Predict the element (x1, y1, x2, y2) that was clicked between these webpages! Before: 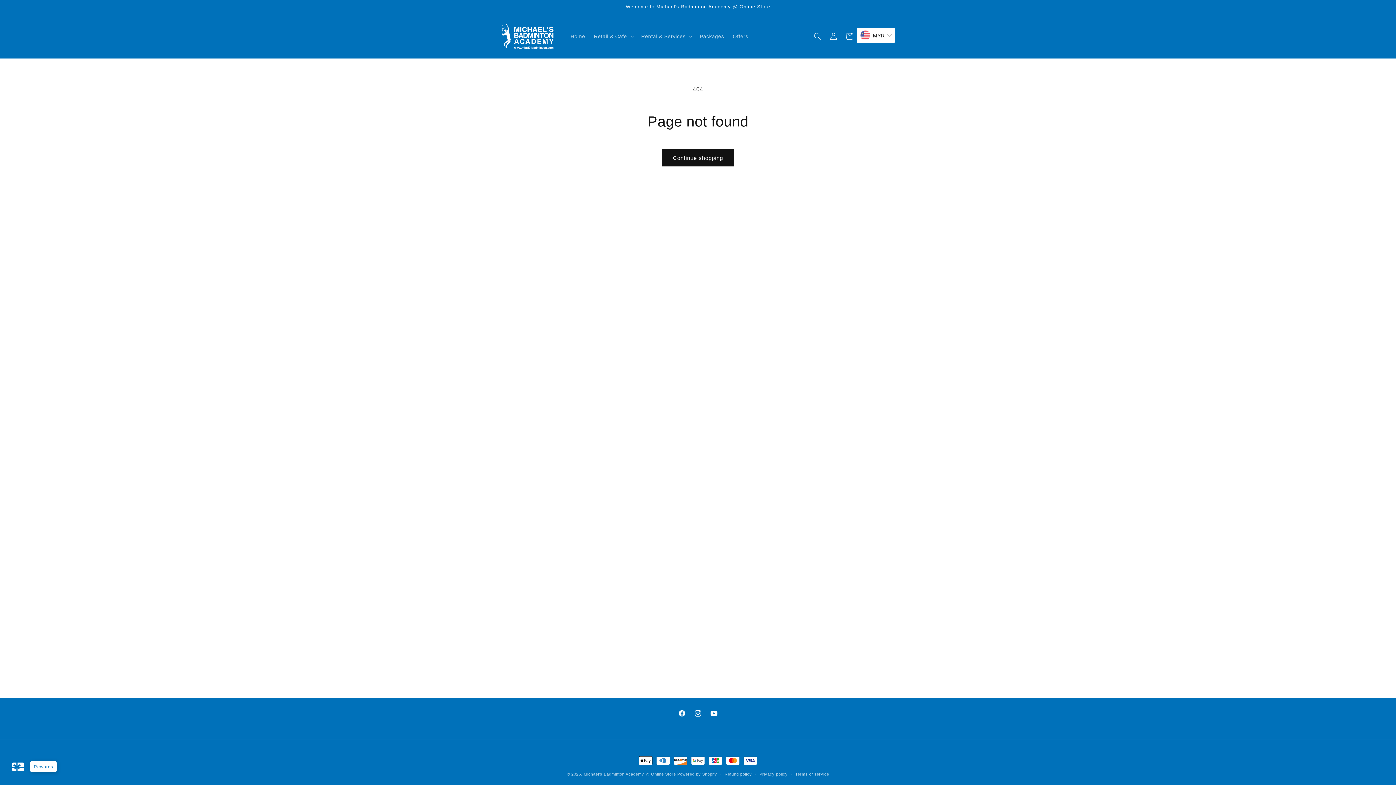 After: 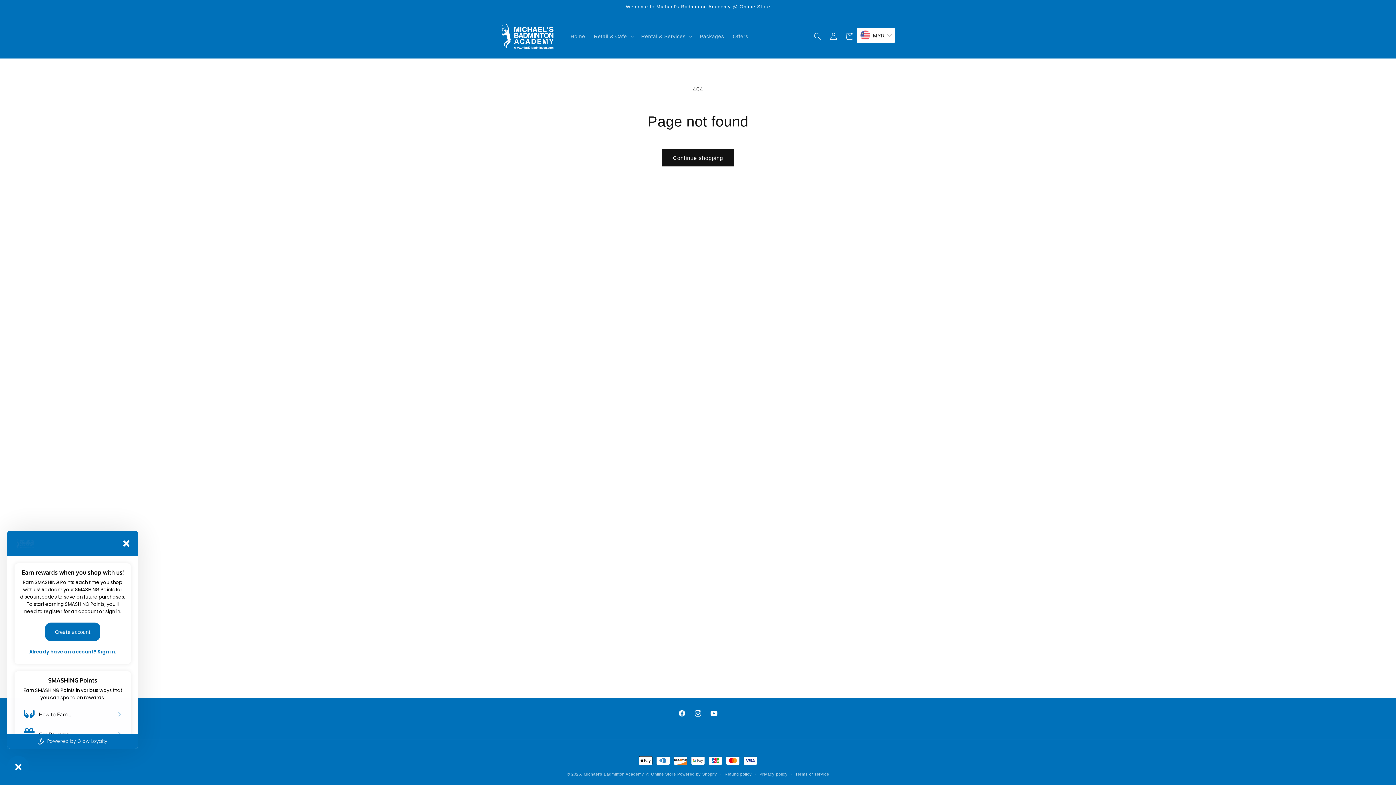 Action: label: Launch Glow Widget bbox: (7, 756, 29, 778)